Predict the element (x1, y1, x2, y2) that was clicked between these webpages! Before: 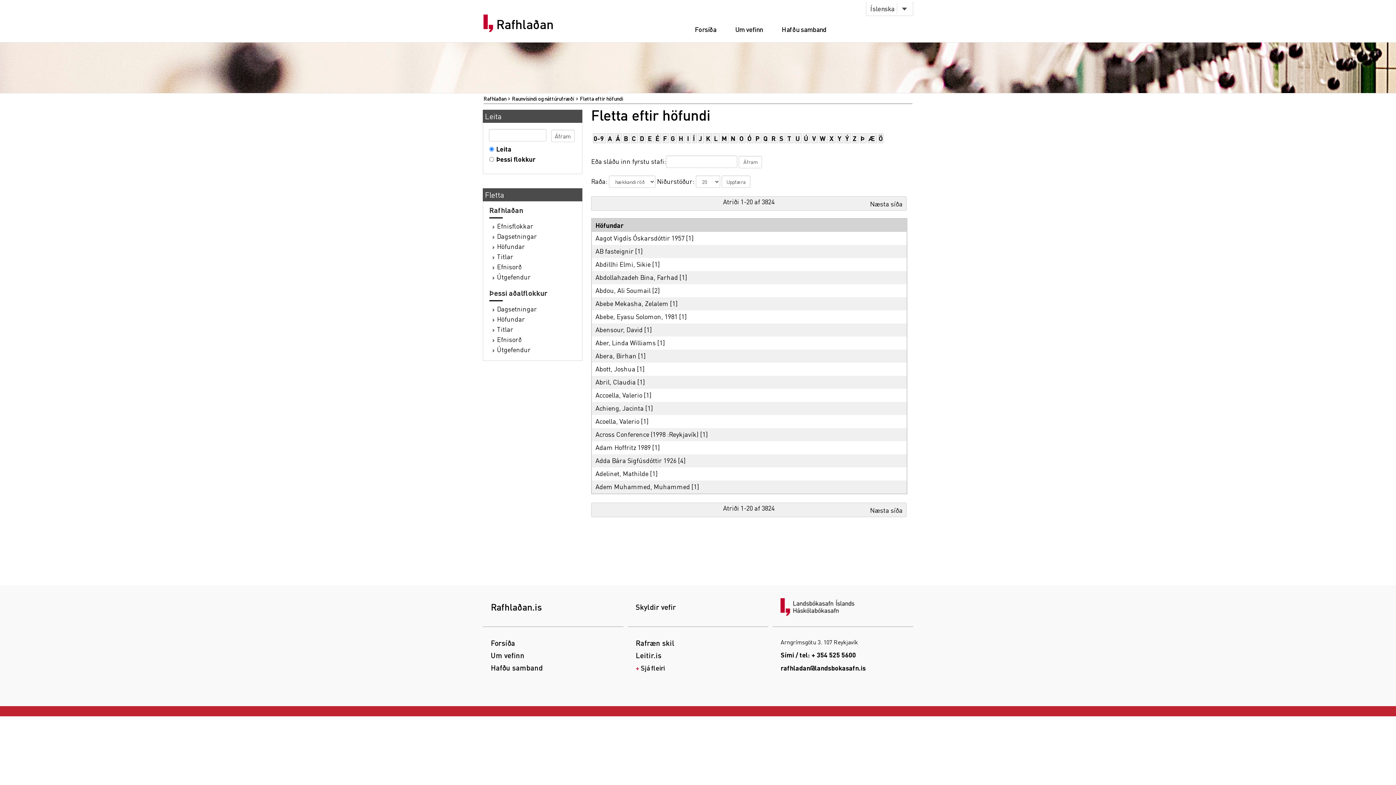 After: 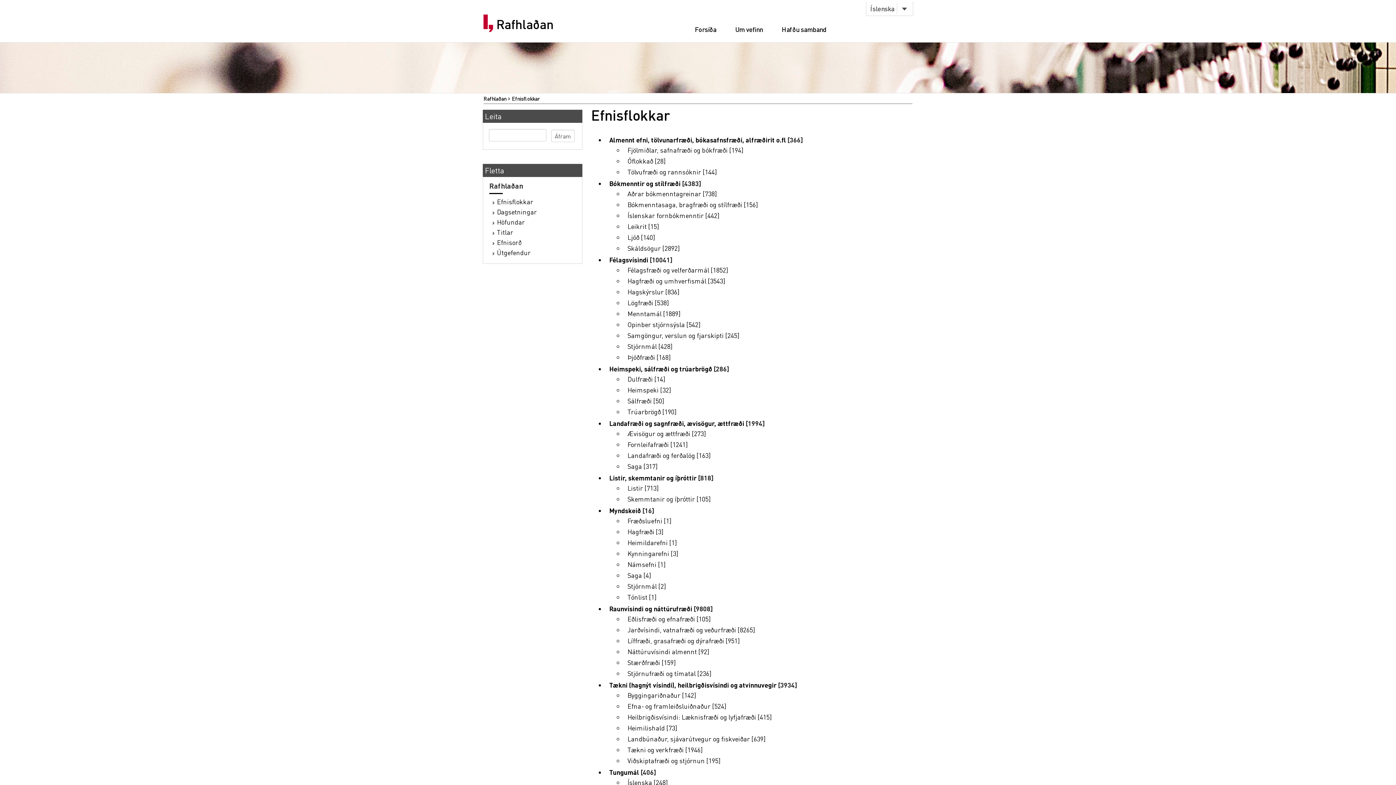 Action: label: Efnisflokkar bbox: (497, 221, 533, 230)